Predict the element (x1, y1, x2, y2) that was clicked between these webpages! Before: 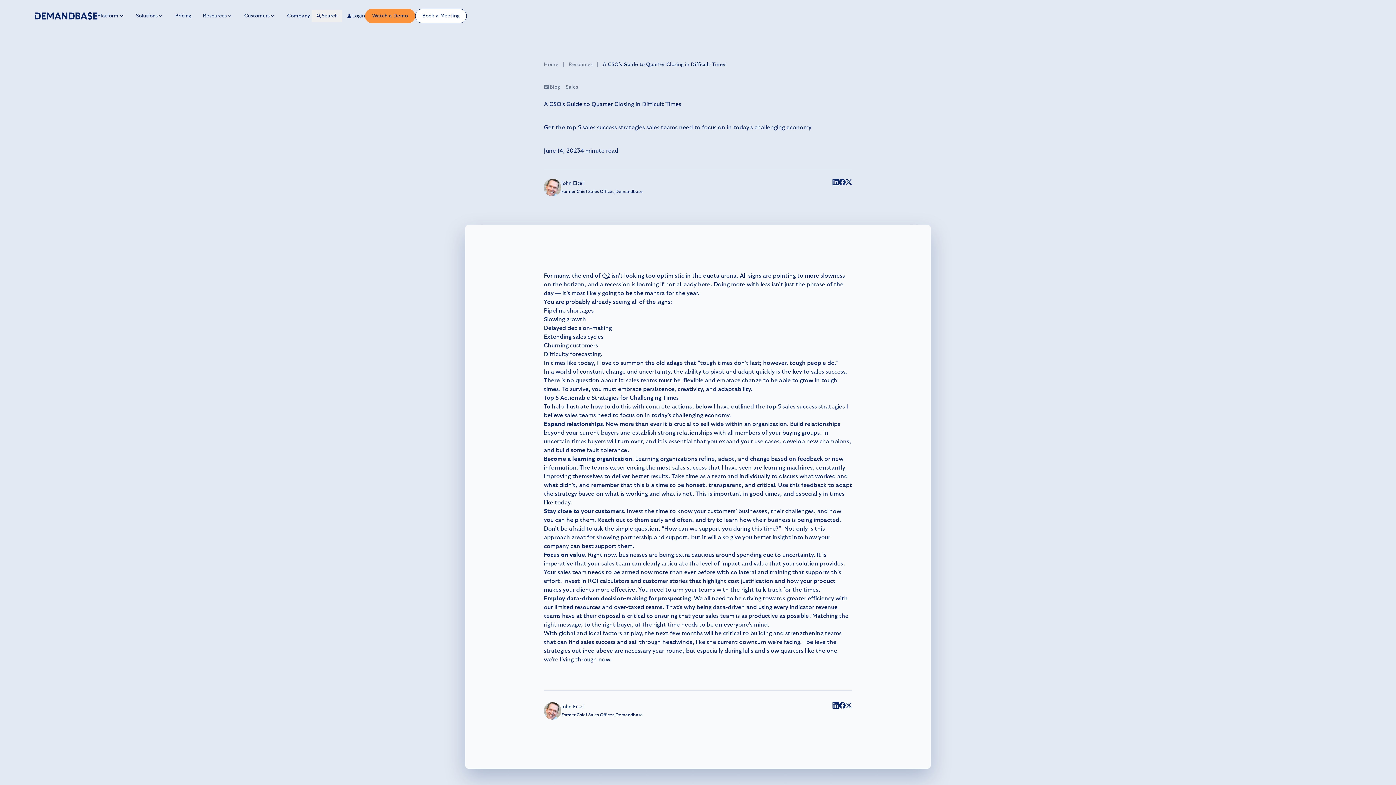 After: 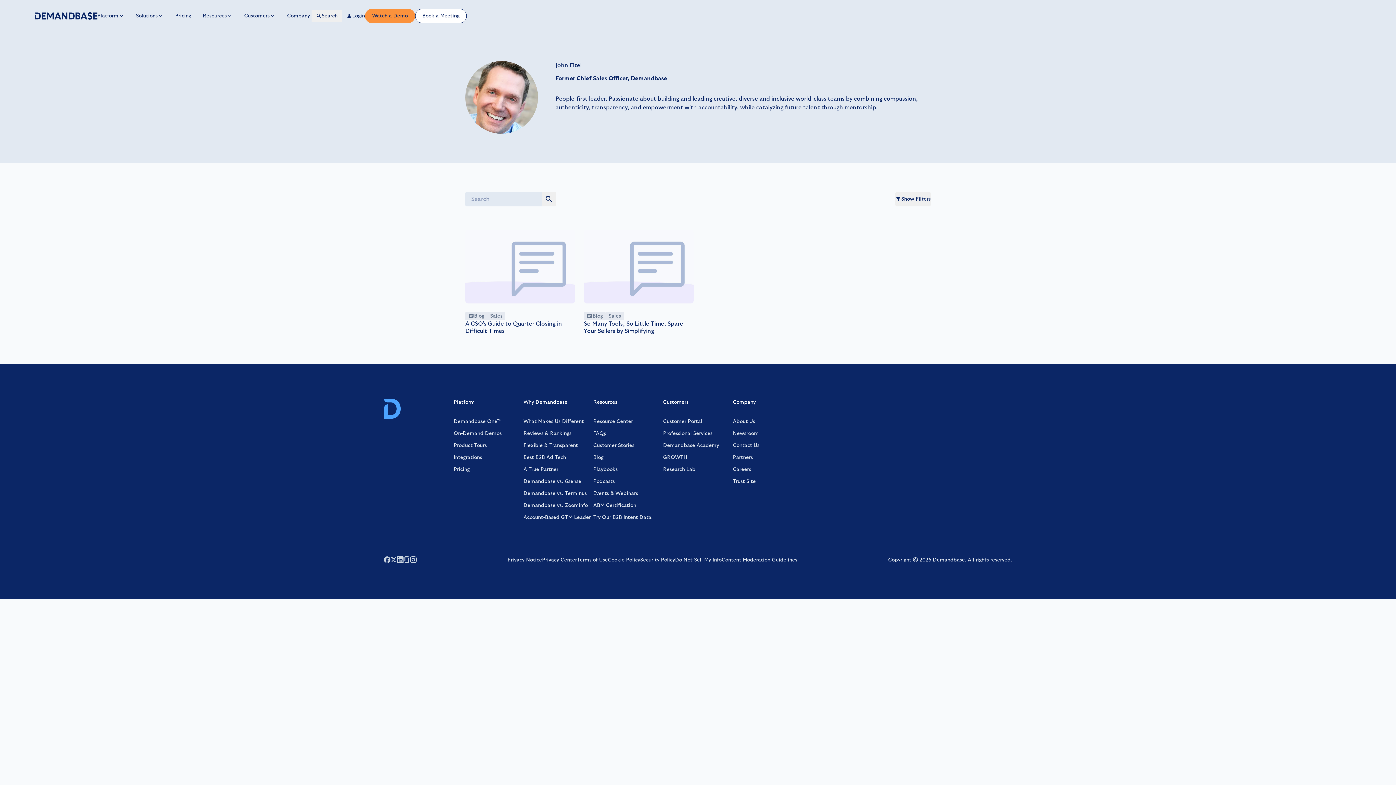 Action: bbox: (561, 704, 584, 709) label: John Eitel